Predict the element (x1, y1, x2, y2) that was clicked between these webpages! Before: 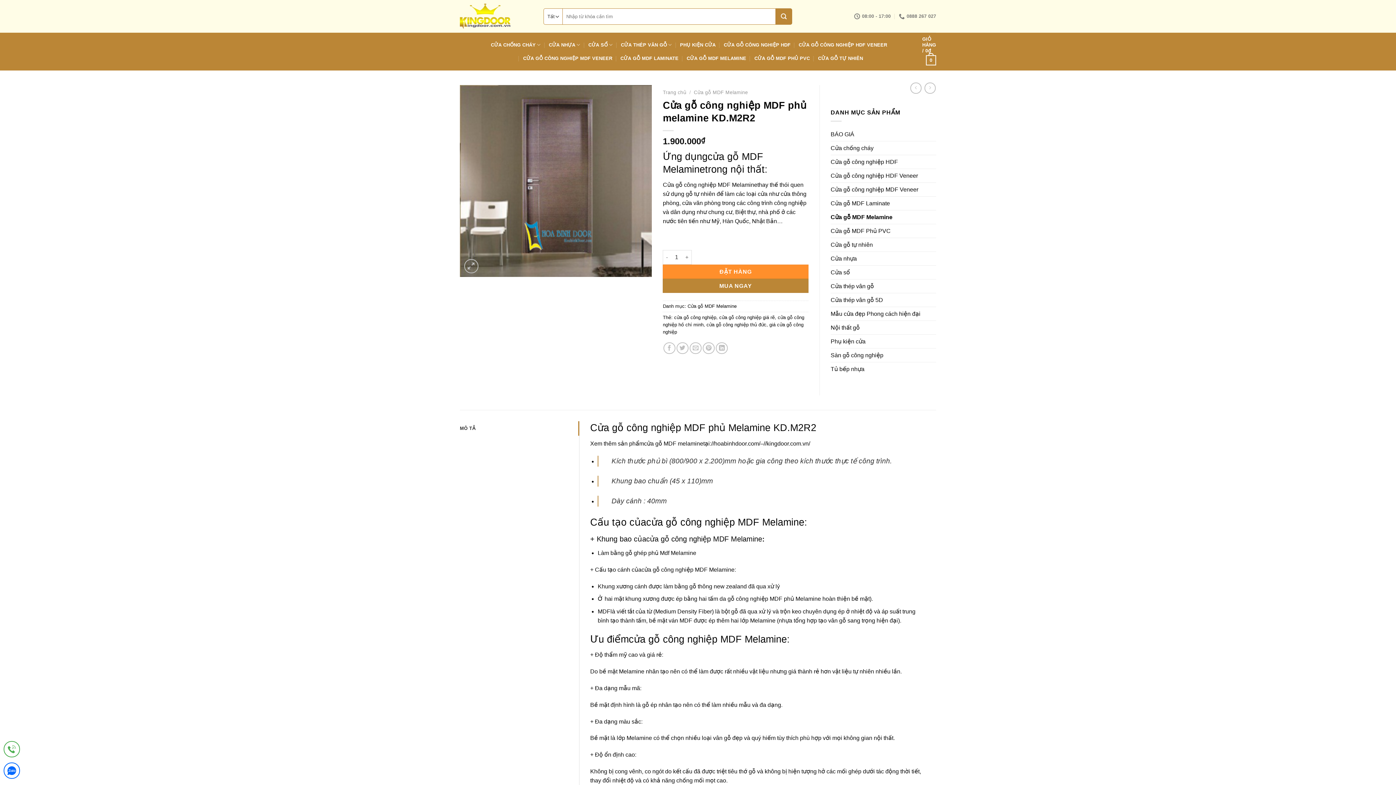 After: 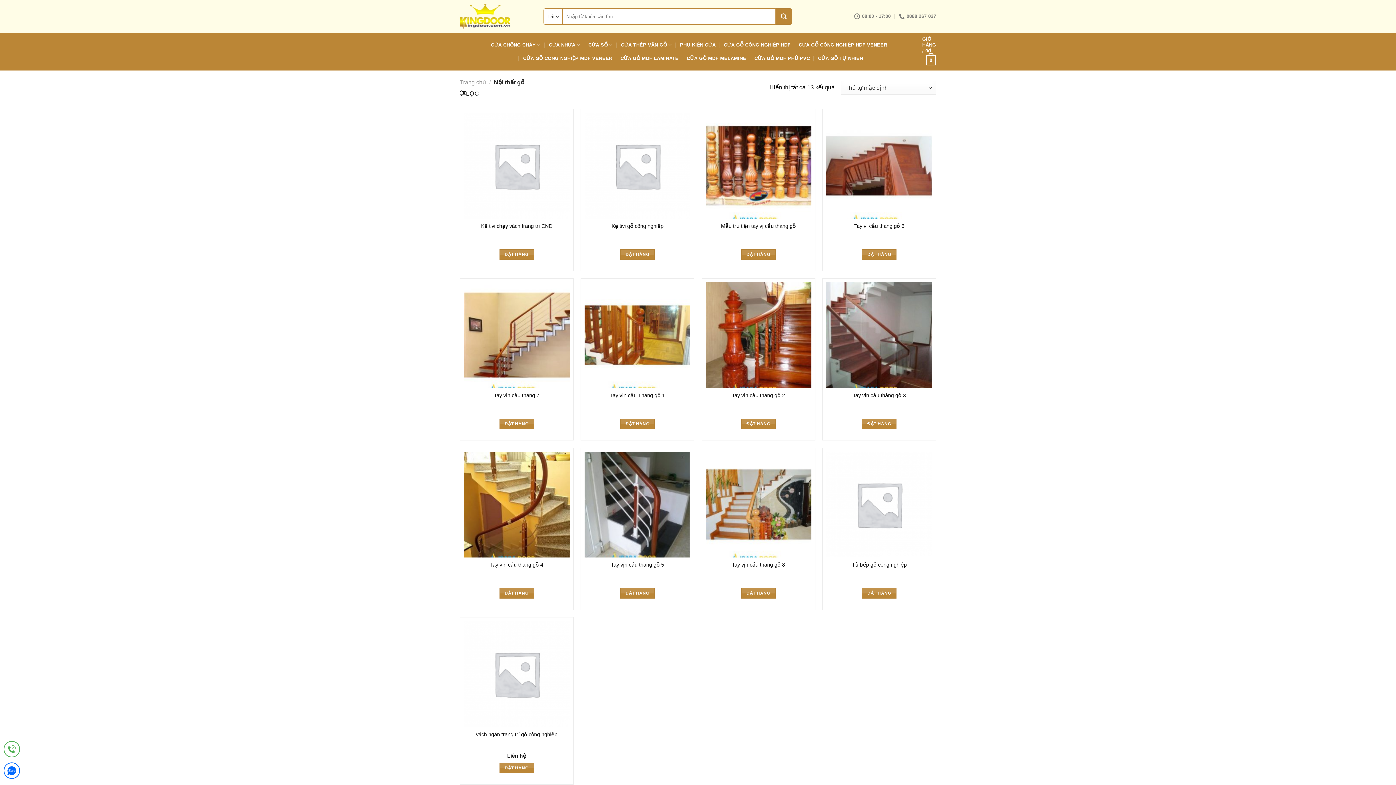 Action: label: Nội thất gỗ bbox: (830, 321, 936, 334)